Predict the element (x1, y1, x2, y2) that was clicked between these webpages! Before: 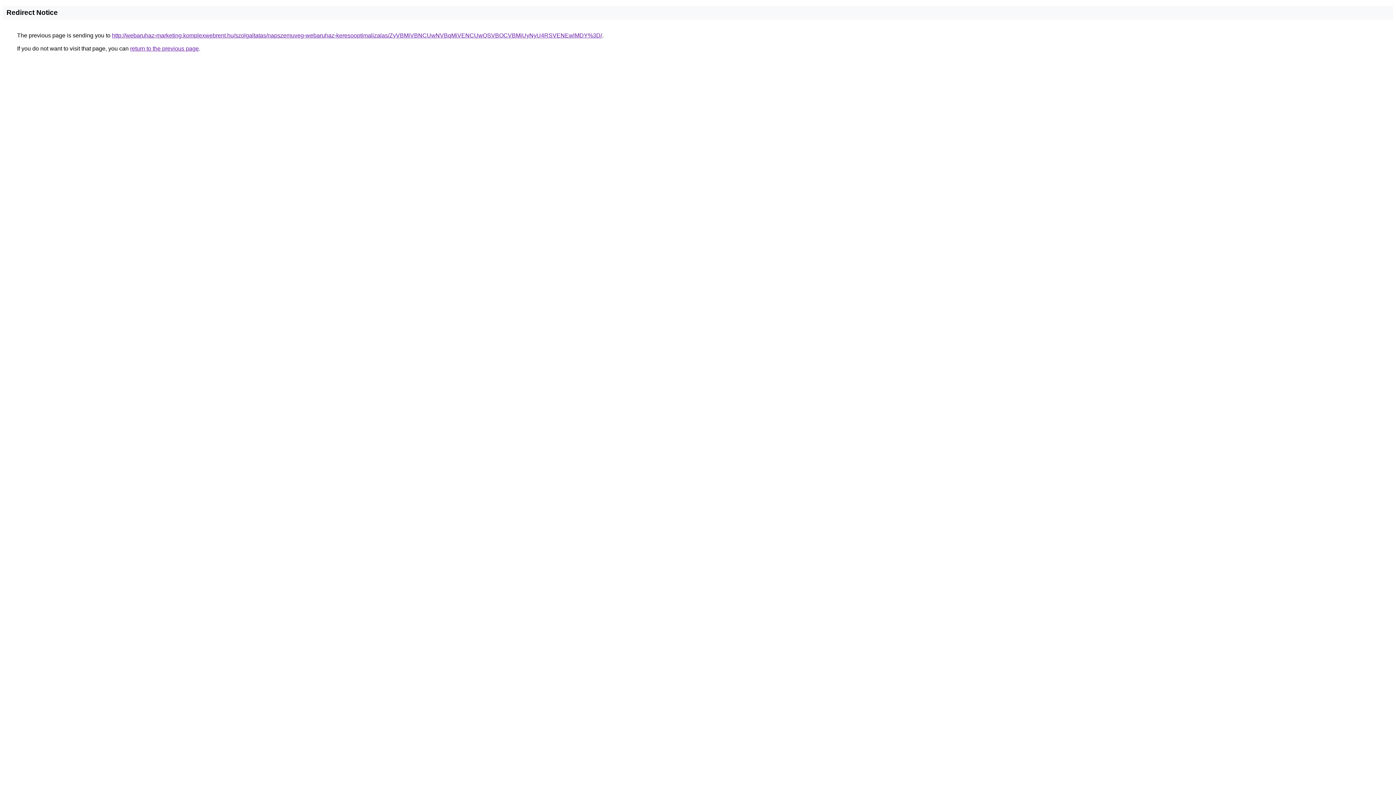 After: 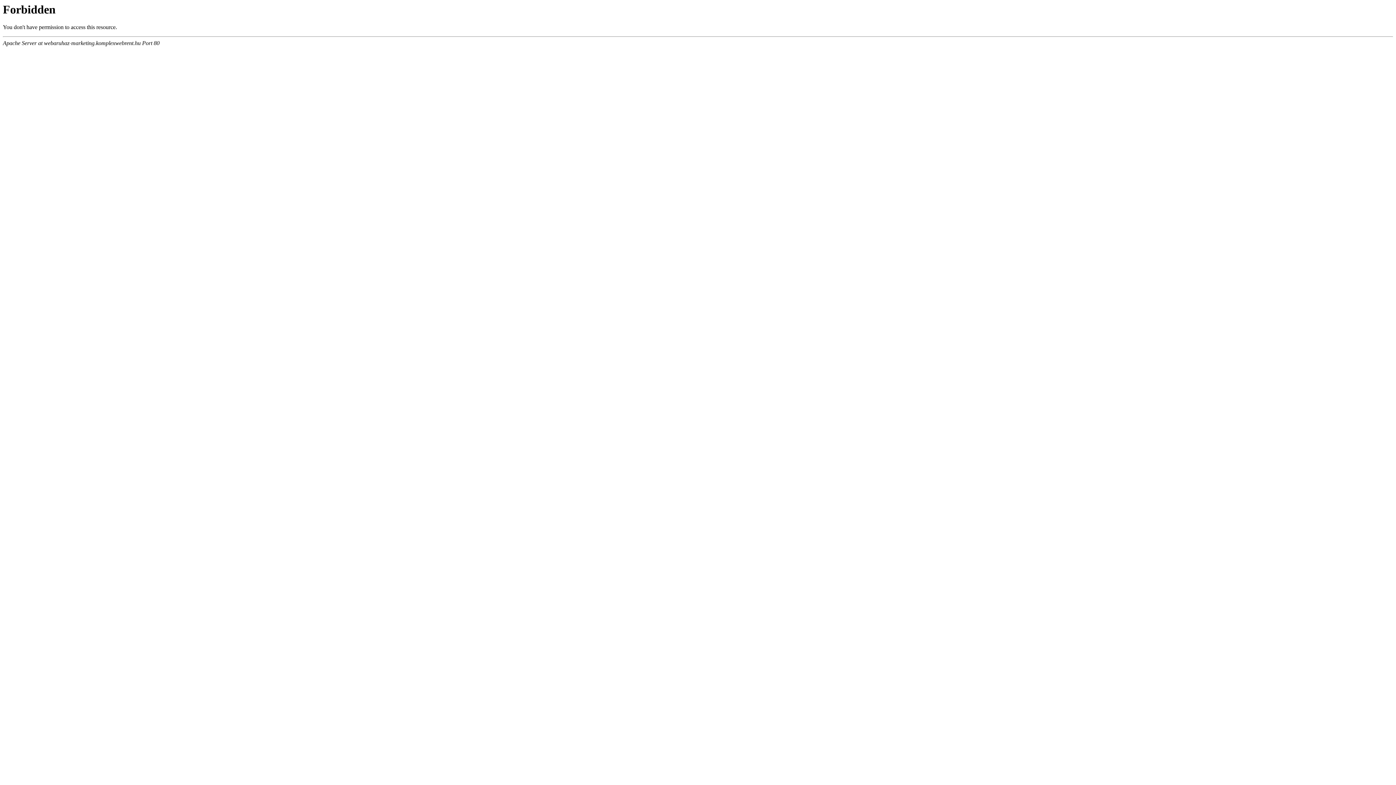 Action: bbox: (112, 32, 602, 38) label: http://webaruhaz-marketing.komplexwebrent.hu/szolgaltatas/napszemuveg-webaruhaz-keresooptimalizalas/ZyVBMiVBNCUwNVBqMiVENCUwQSVBOCVBMiUyNyU4RSVENEwlMDY%3D/